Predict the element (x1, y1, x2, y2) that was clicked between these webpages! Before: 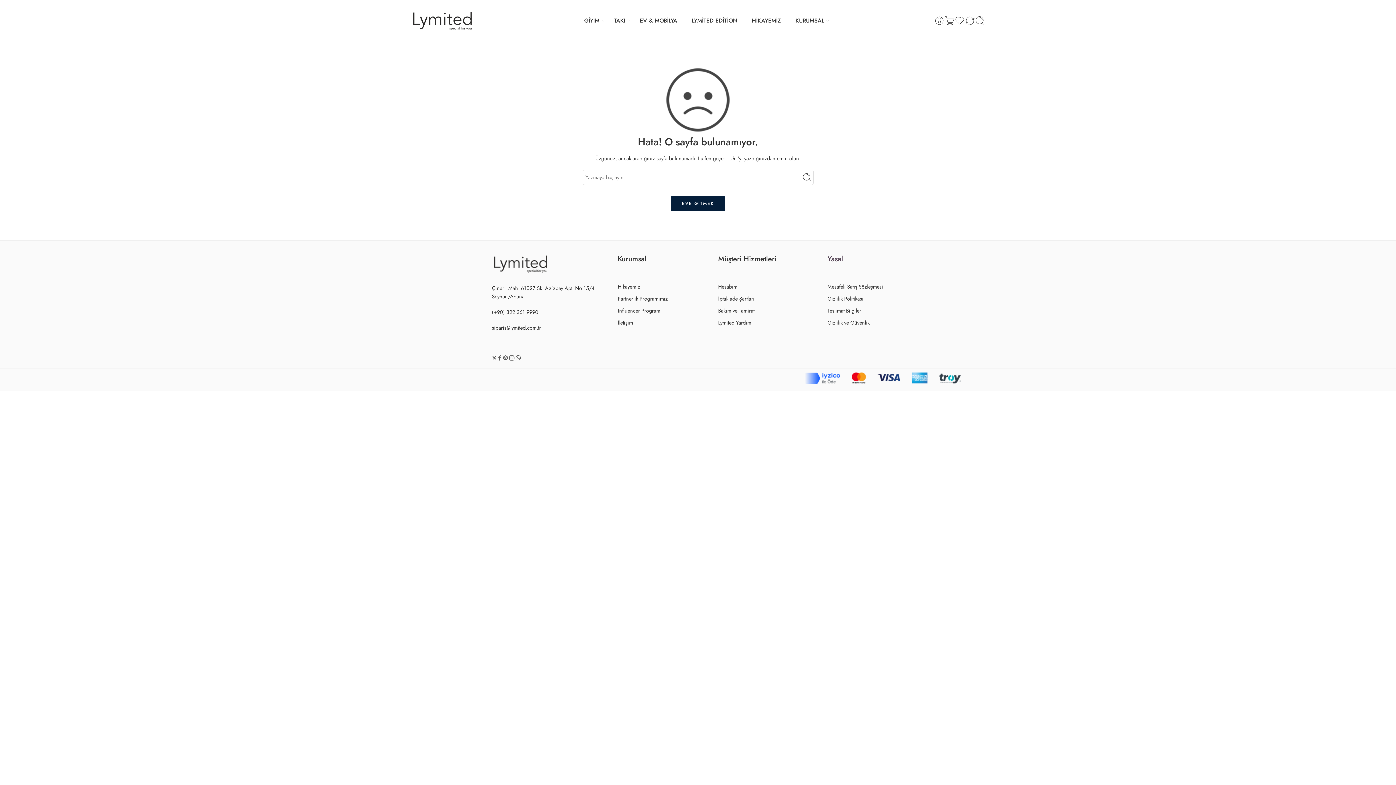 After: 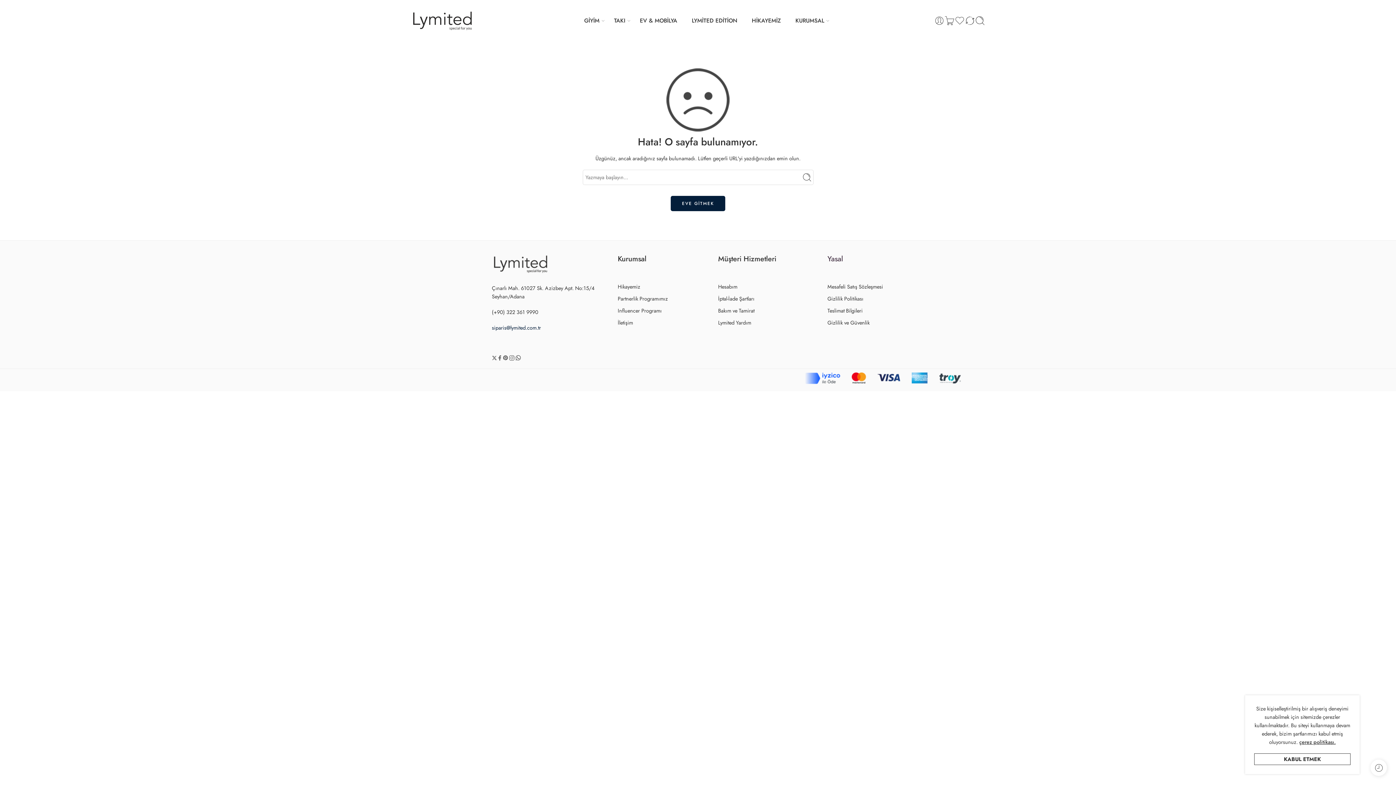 Action: bbox: (492, 323, 541, 331) label: siparis@lymited.com.tr